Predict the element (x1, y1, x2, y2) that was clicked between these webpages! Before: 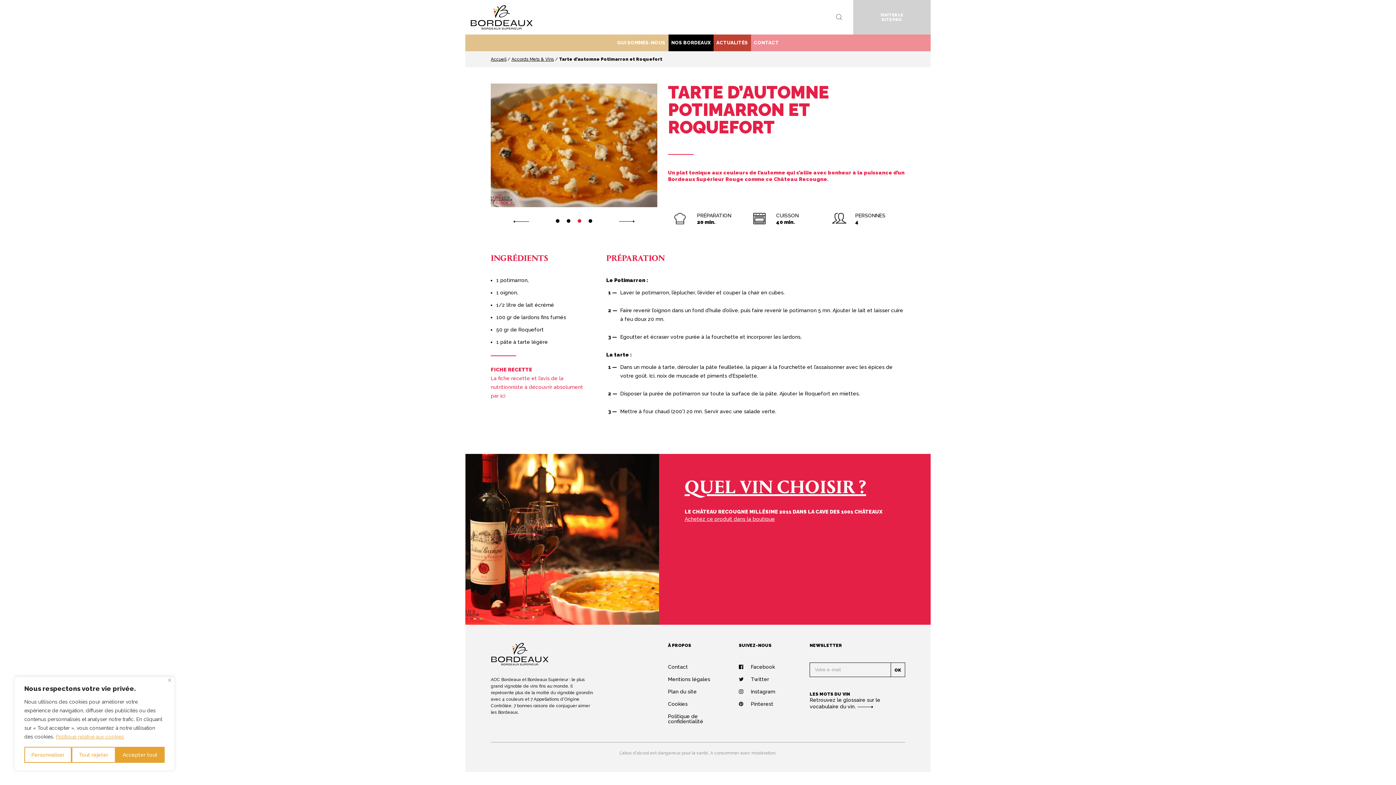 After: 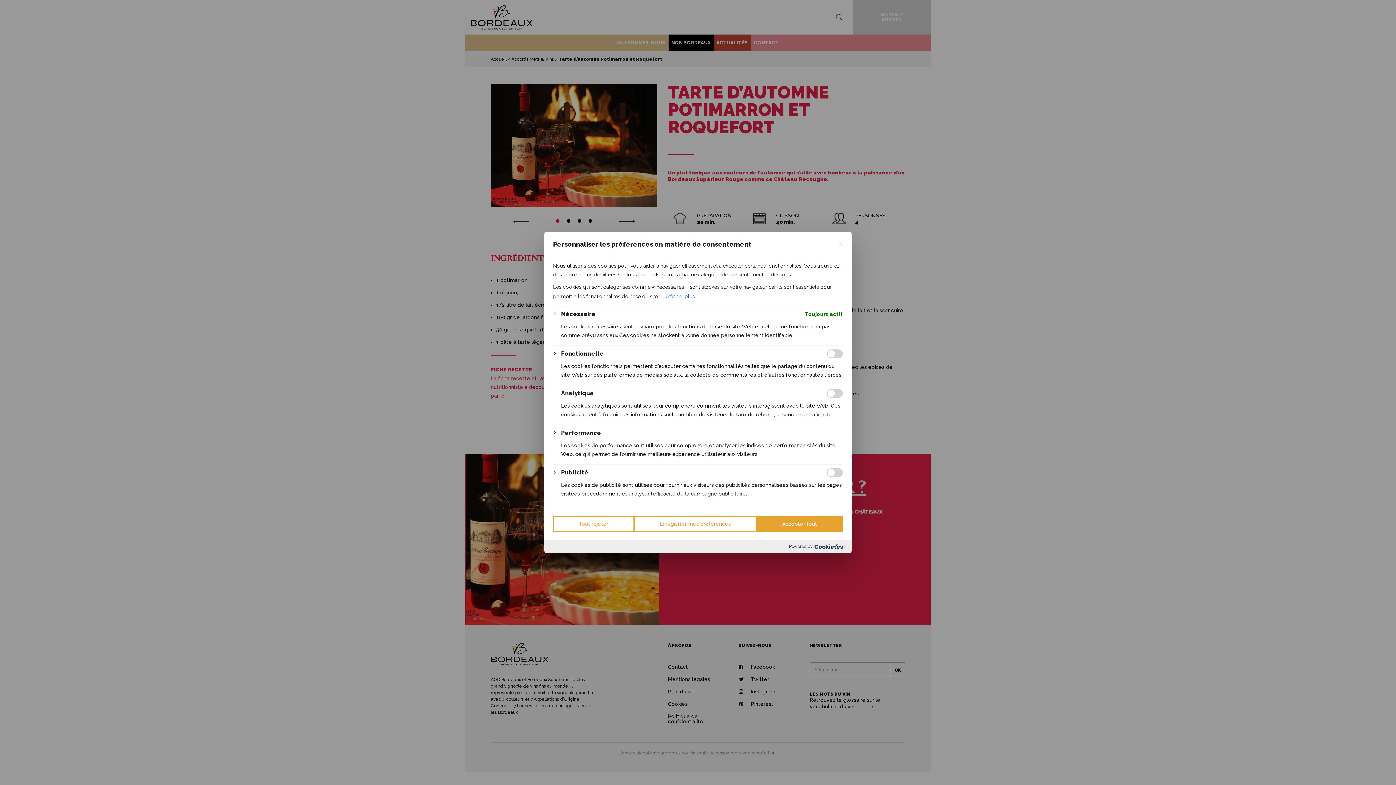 Action: bbox: (24, 747, 71, 763) label: Personnaliser